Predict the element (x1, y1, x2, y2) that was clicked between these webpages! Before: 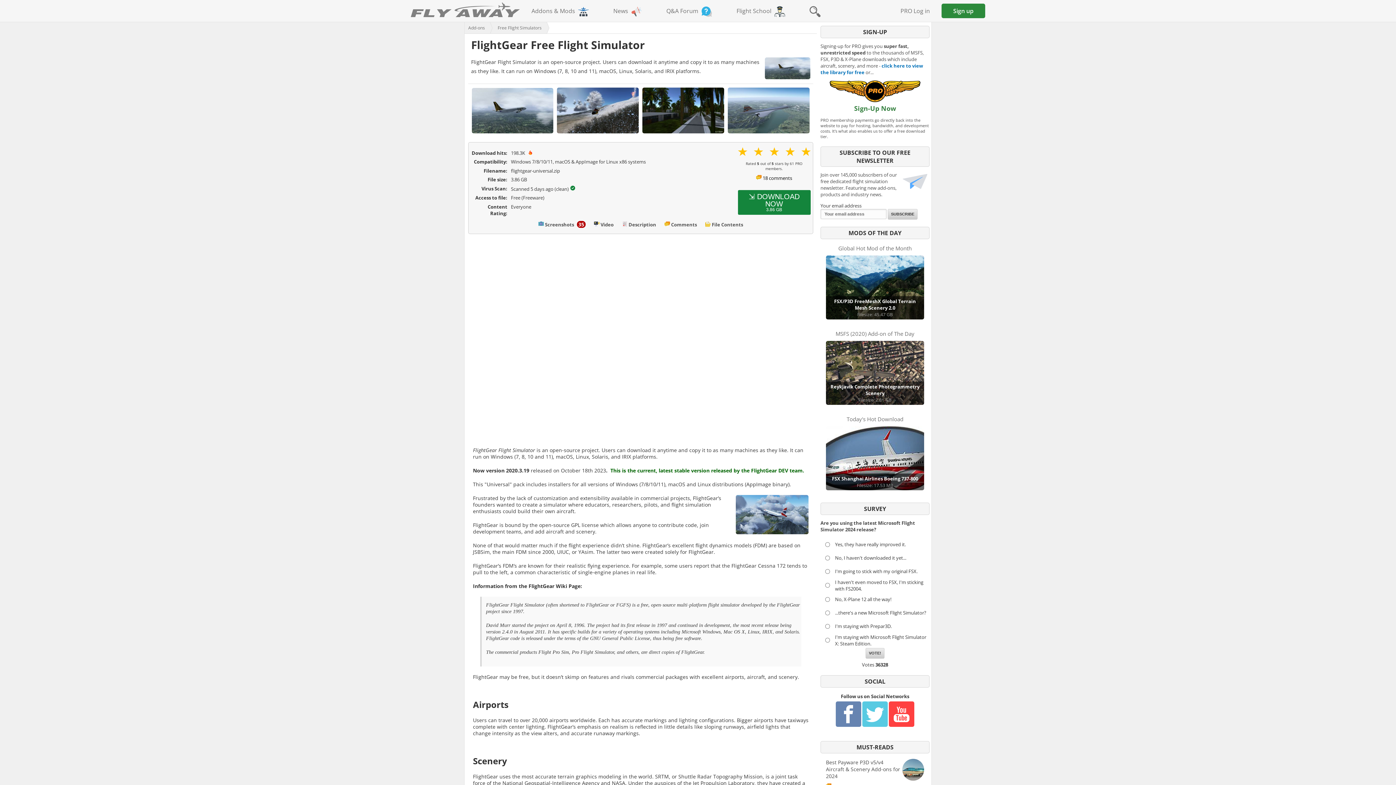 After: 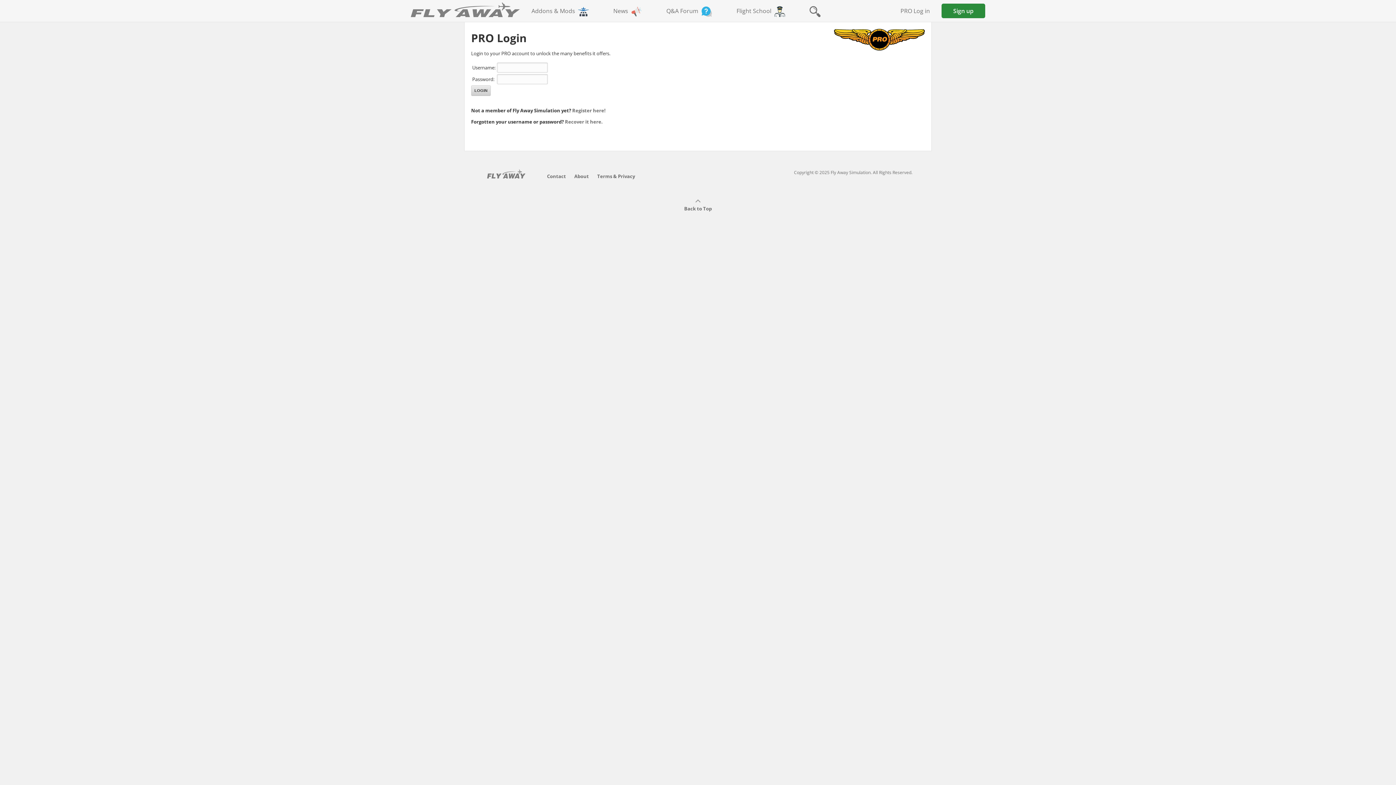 Action: bbox: (889, 0, 941, 21) label: PRO Log in